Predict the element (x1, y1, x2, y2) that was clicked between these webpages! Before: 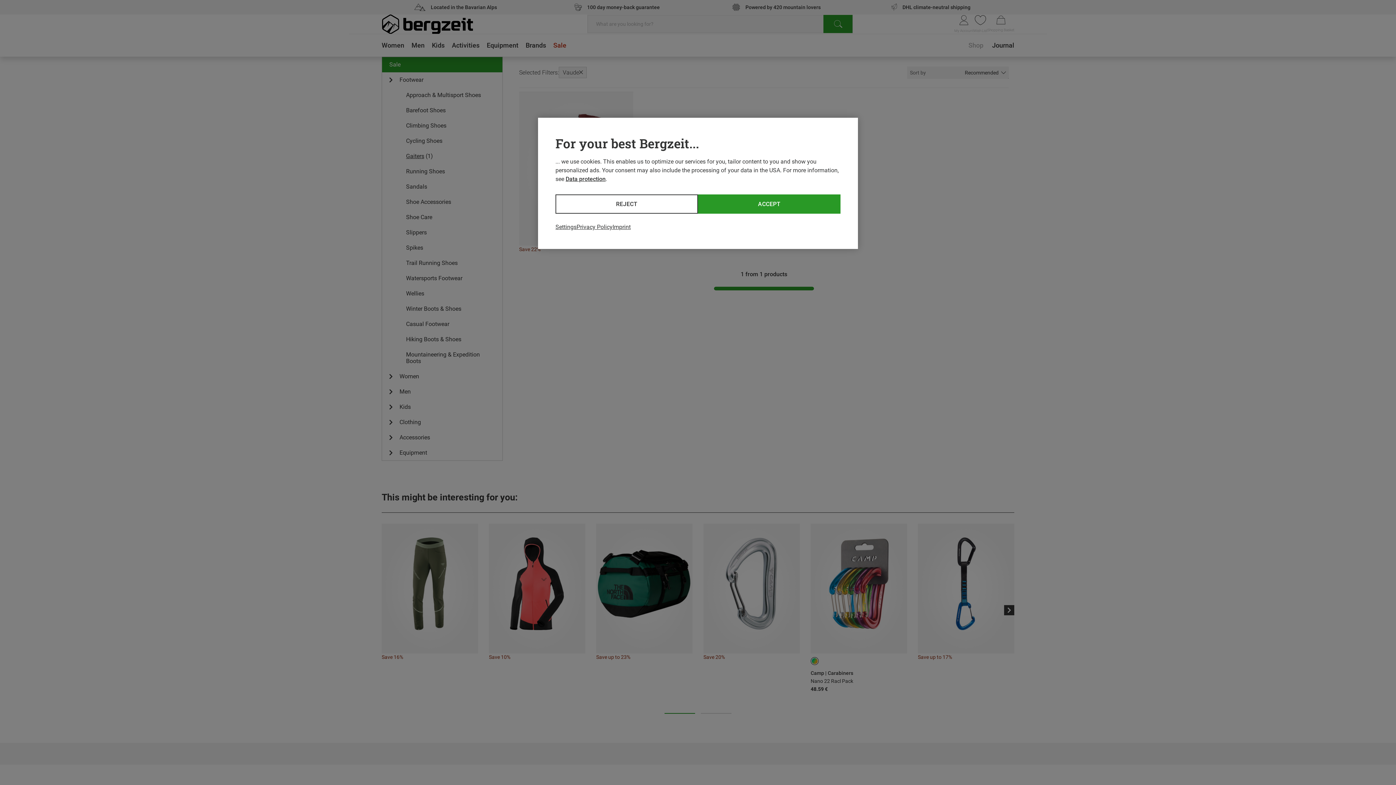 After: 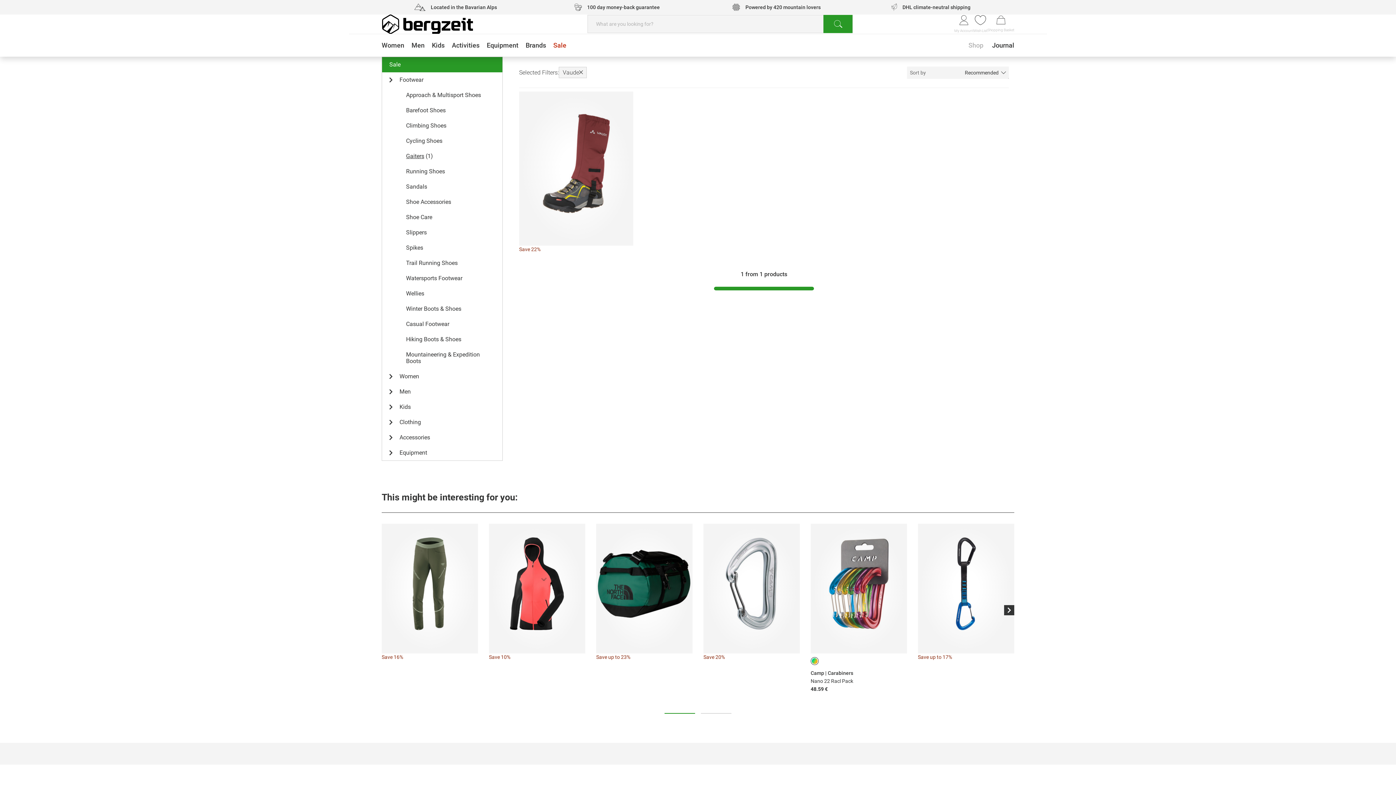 Action: bbox: (555, 194, 698, 213) label: REJECT